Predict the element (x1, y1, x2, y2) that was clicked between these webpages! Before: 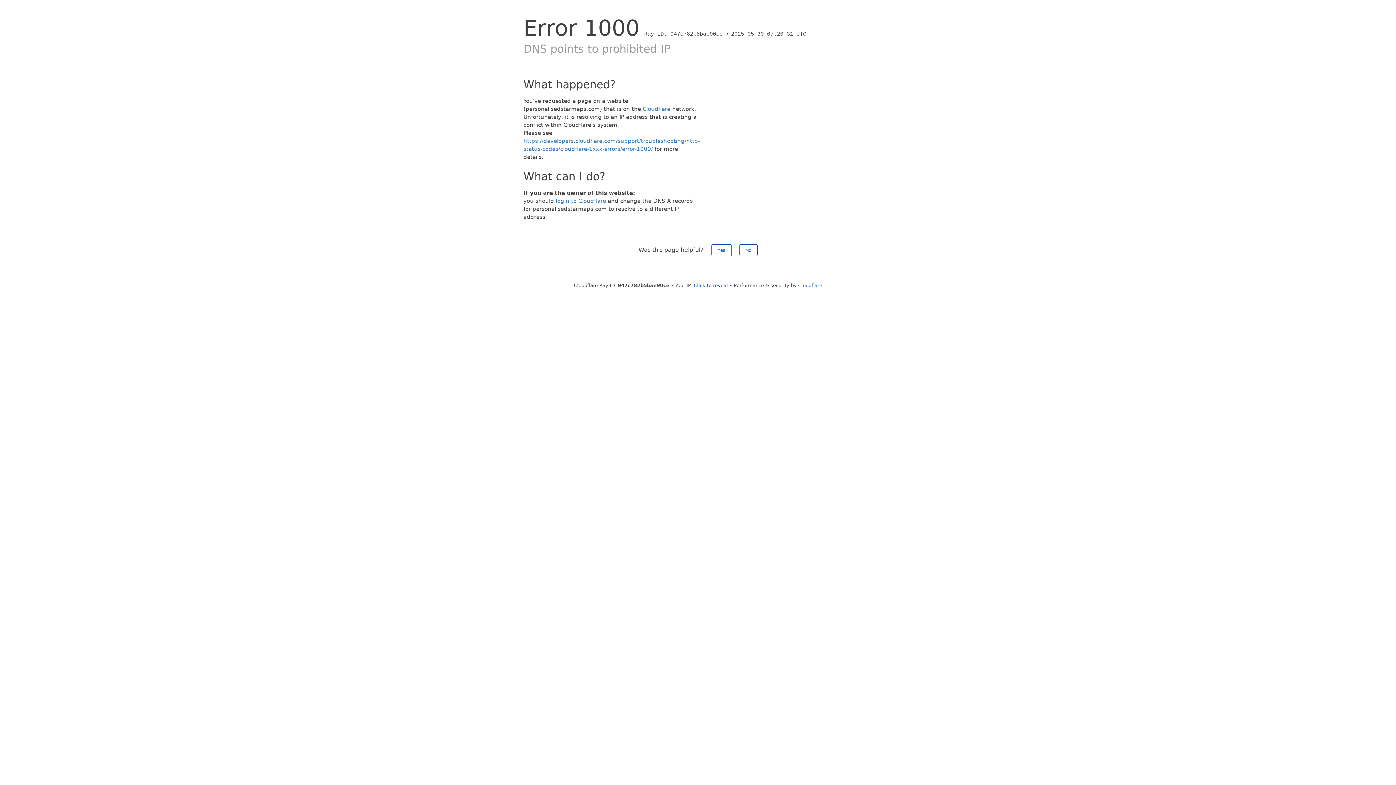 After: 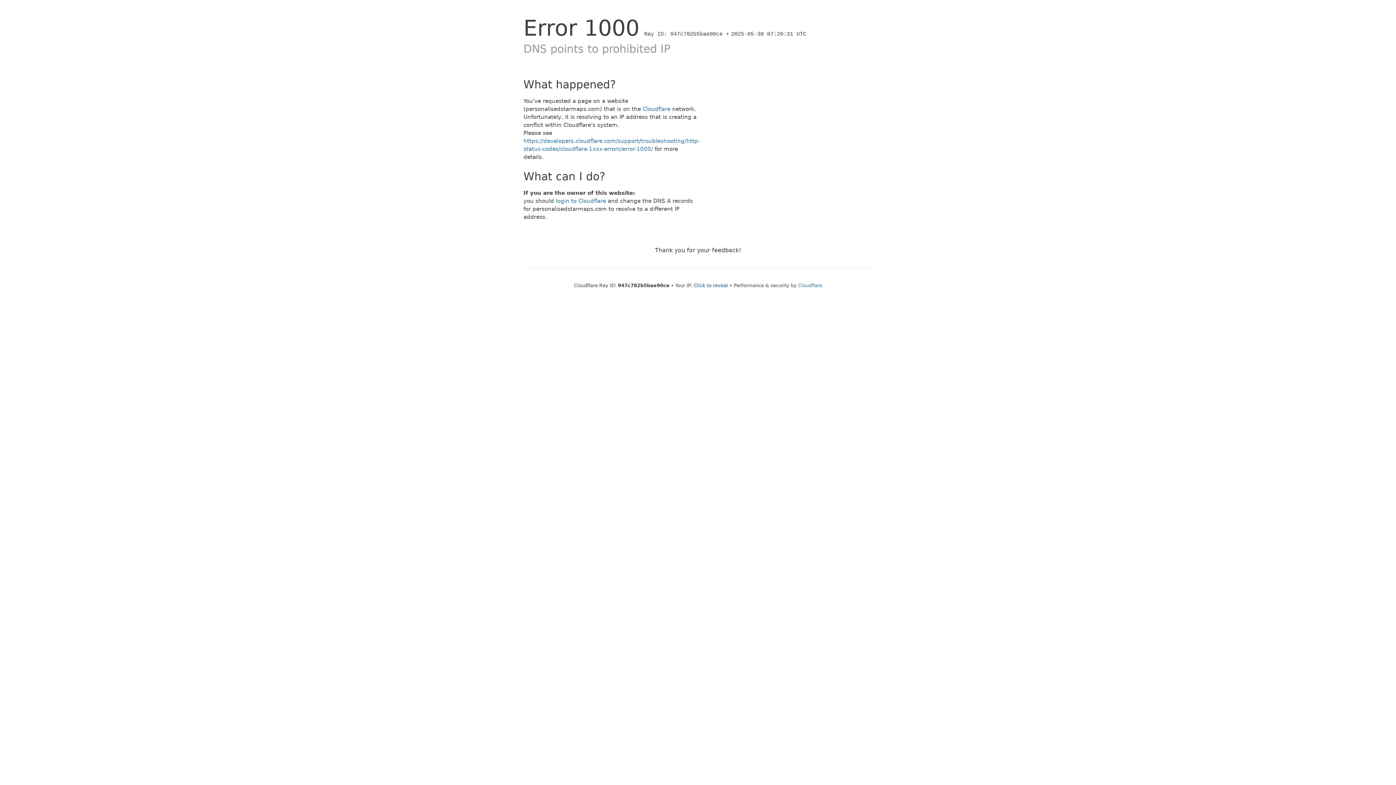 Action: bbox: (711, 244, 731, 256) label: Yes